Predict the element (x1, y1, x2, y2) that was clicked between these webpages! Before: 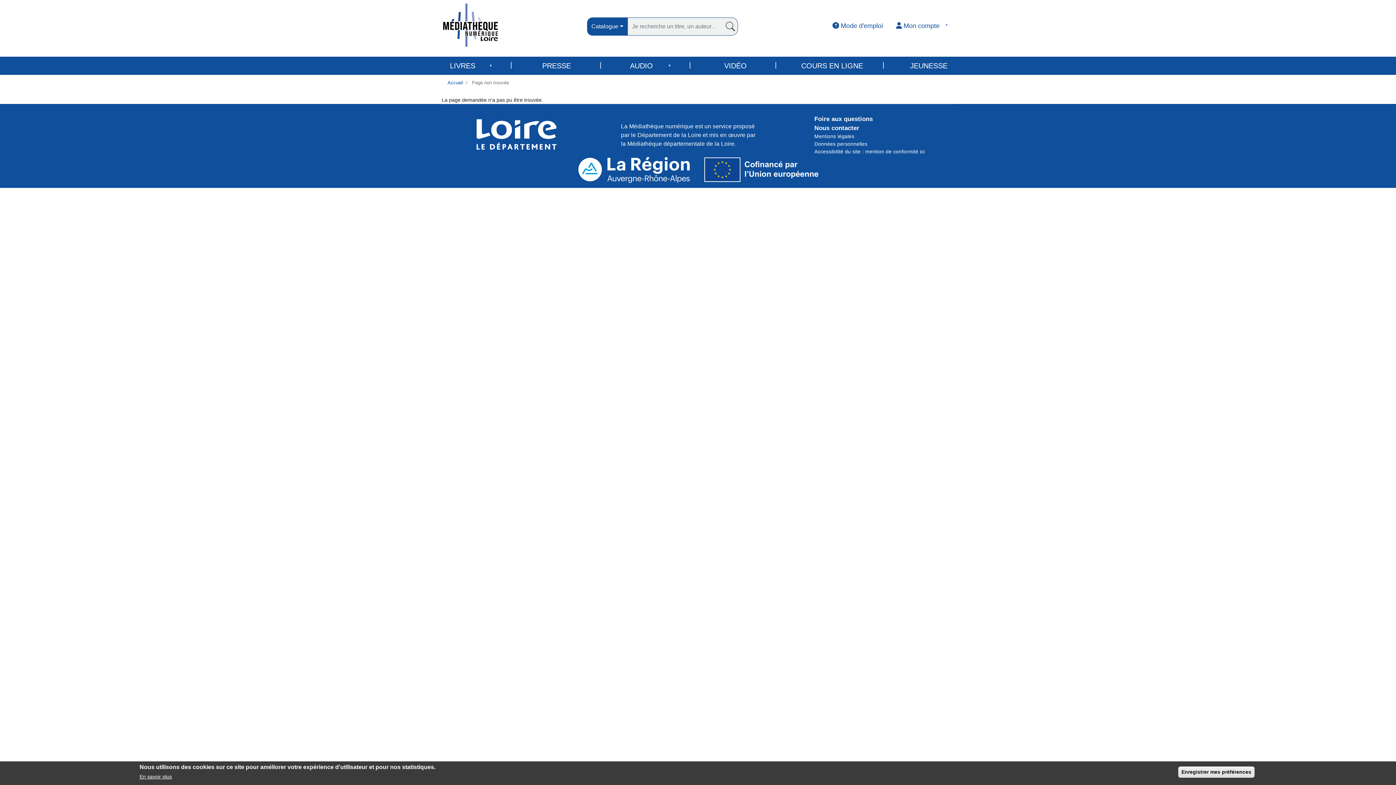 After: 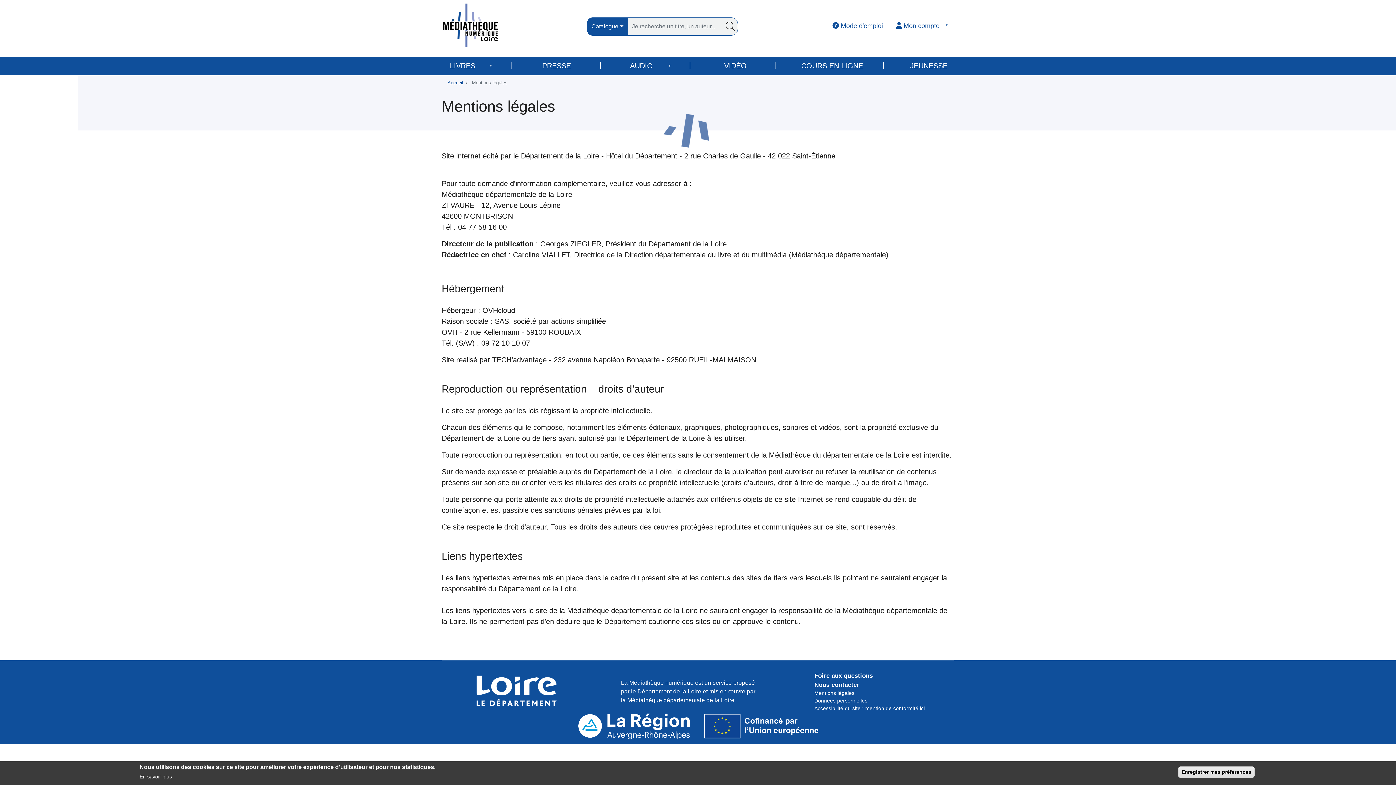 Action: label: Mentions légales bbox: (814, 133, 854, 139)